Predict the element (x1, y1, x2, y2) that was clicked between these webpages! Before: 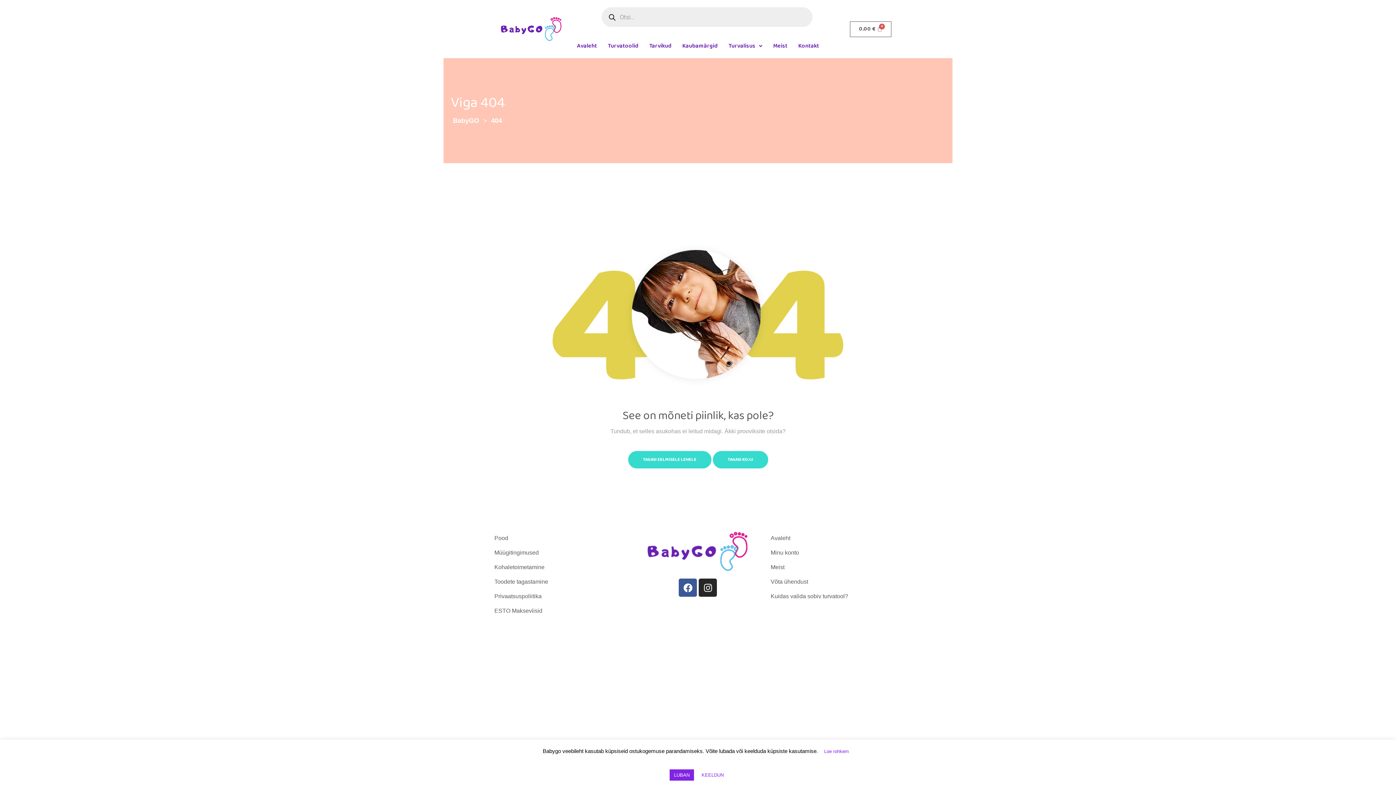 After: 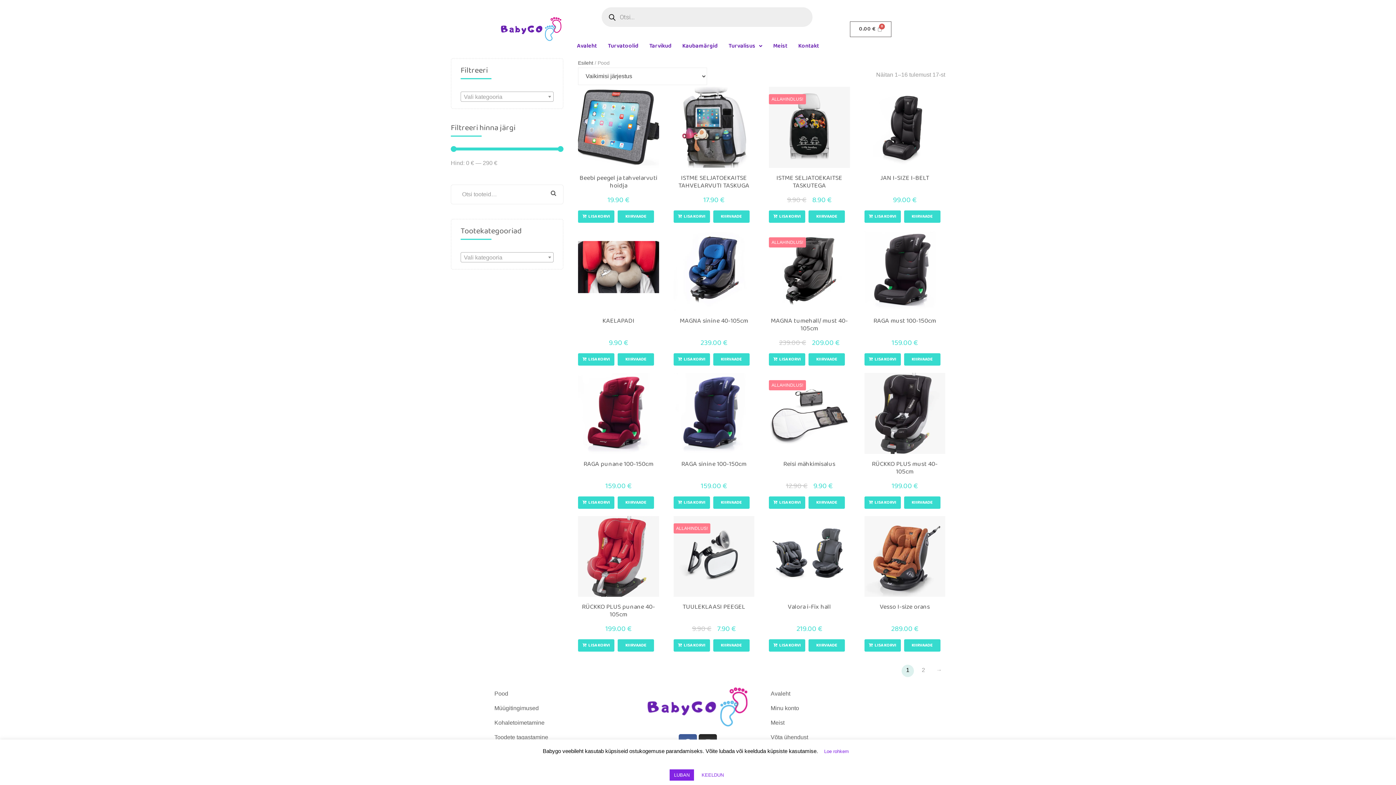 Action: bbox: (494, 531, 508, 545) label: Pood